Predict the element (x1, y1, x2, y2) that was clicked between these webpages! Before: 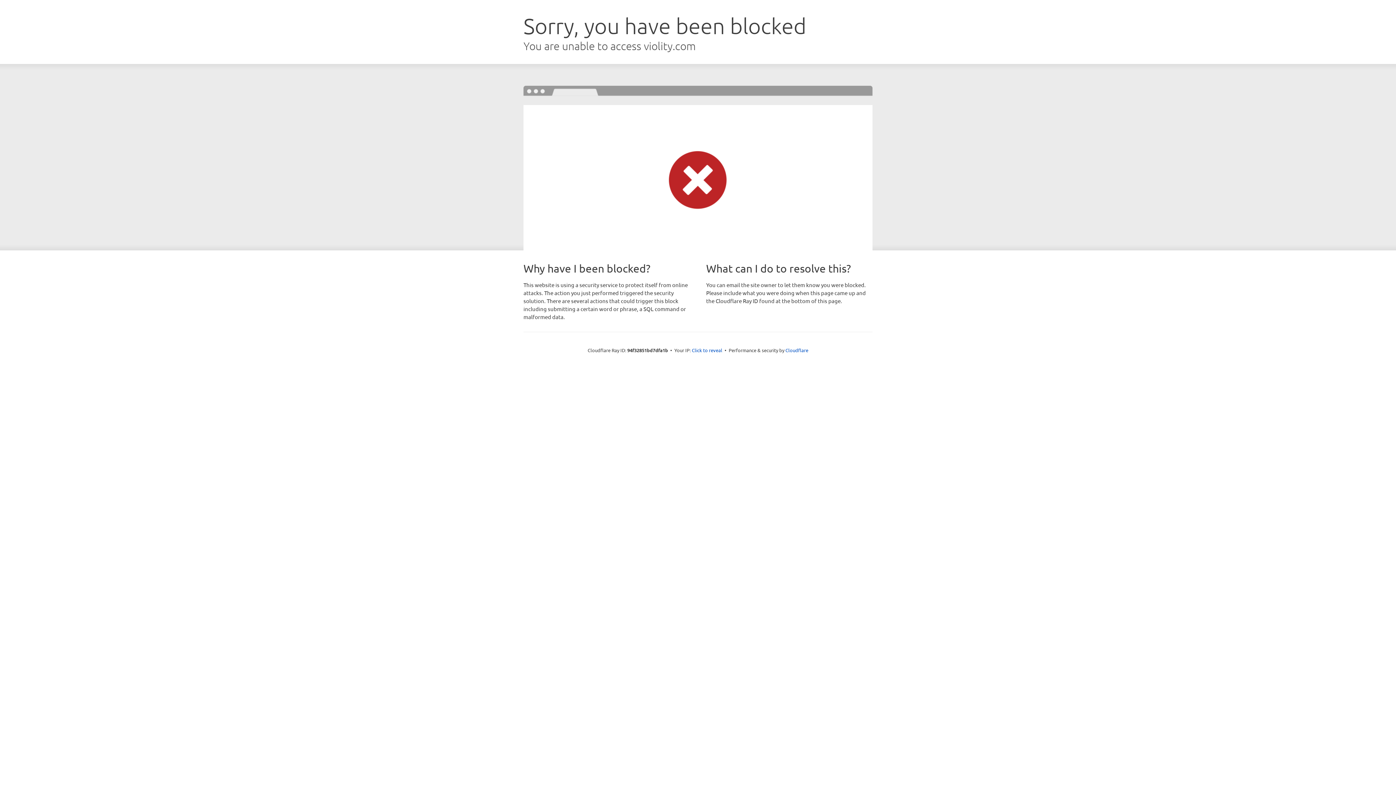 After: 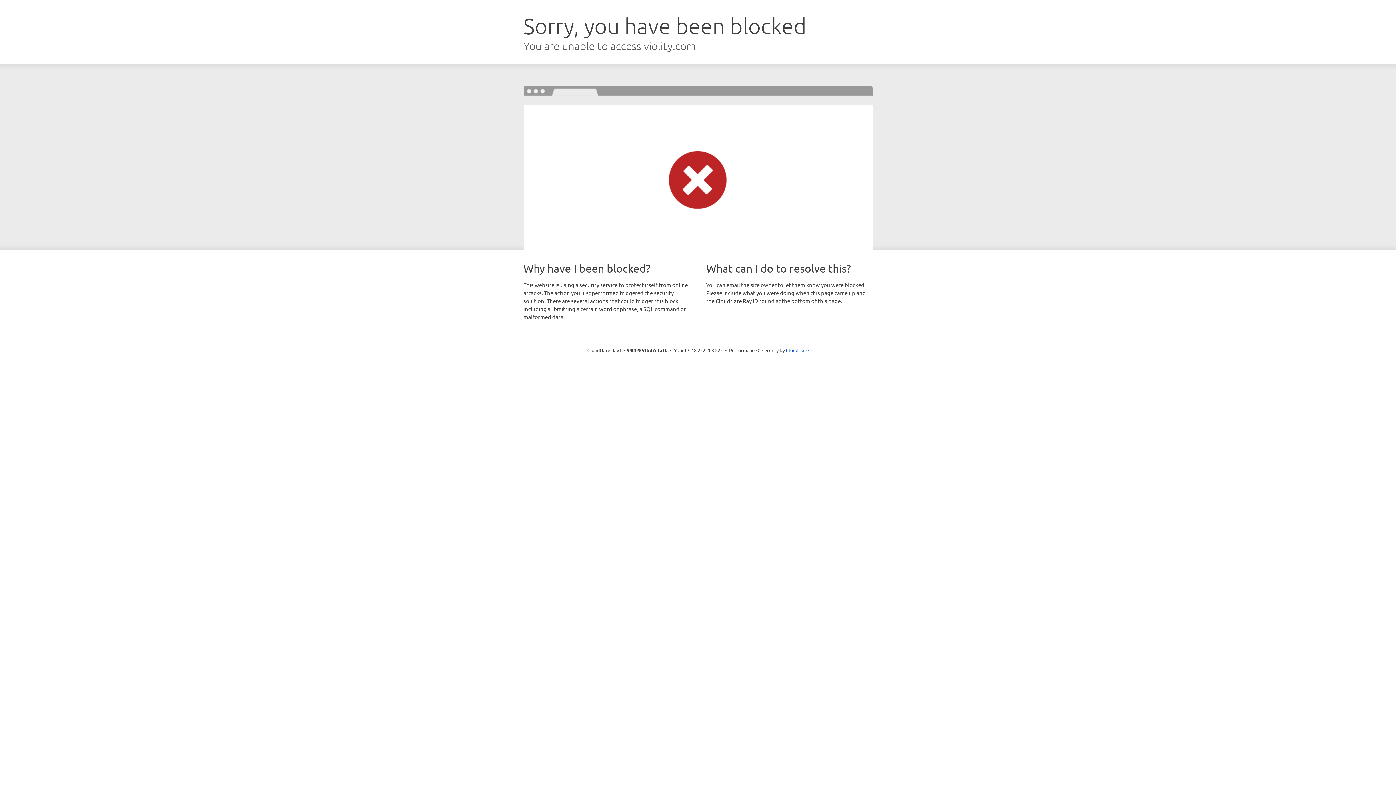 Action: label: Click to reveal bbox: (692, 346, 722, 353)